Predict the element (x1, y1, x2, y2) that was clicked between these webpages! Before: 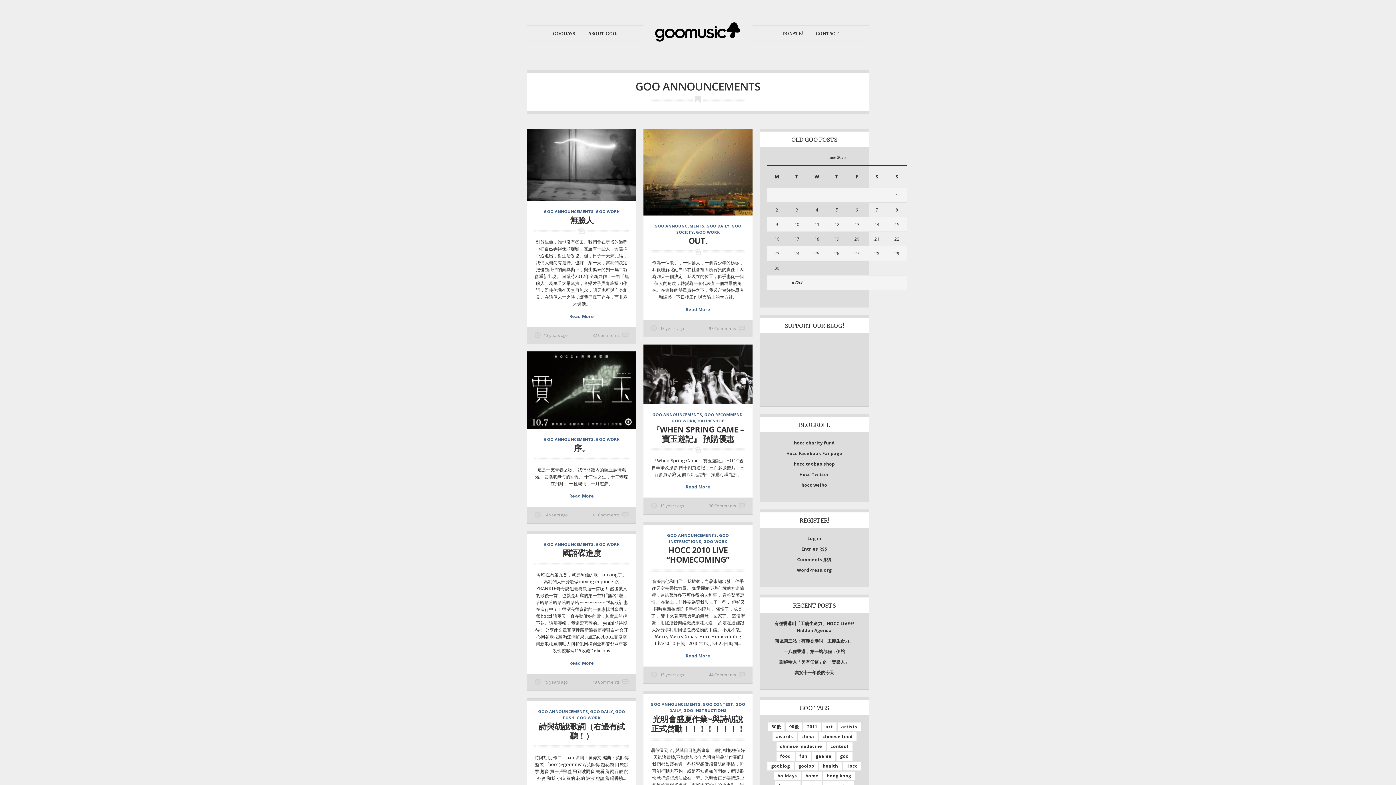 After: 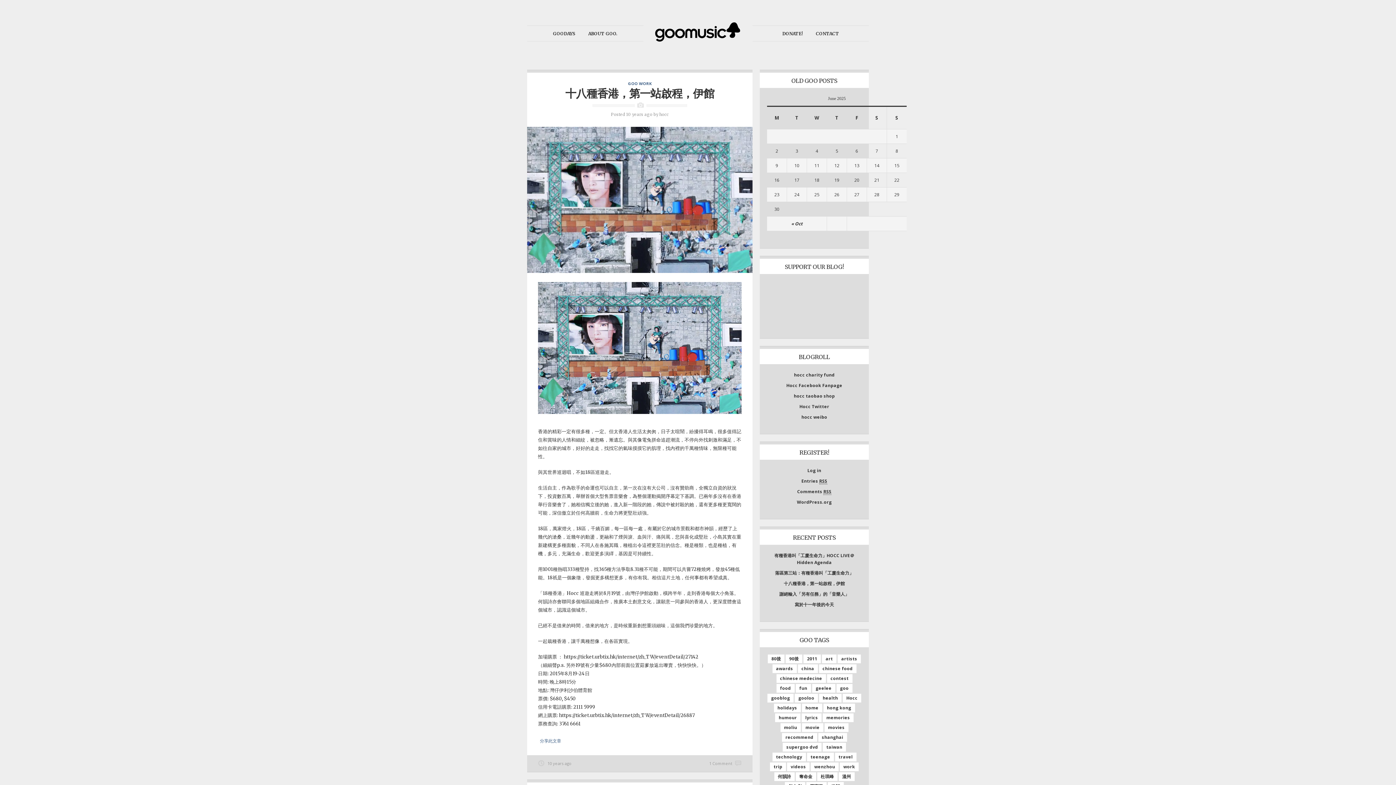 Action: bbox: (784, 648, 845, 654) label: 十八種香港，第一站啟程，伊館